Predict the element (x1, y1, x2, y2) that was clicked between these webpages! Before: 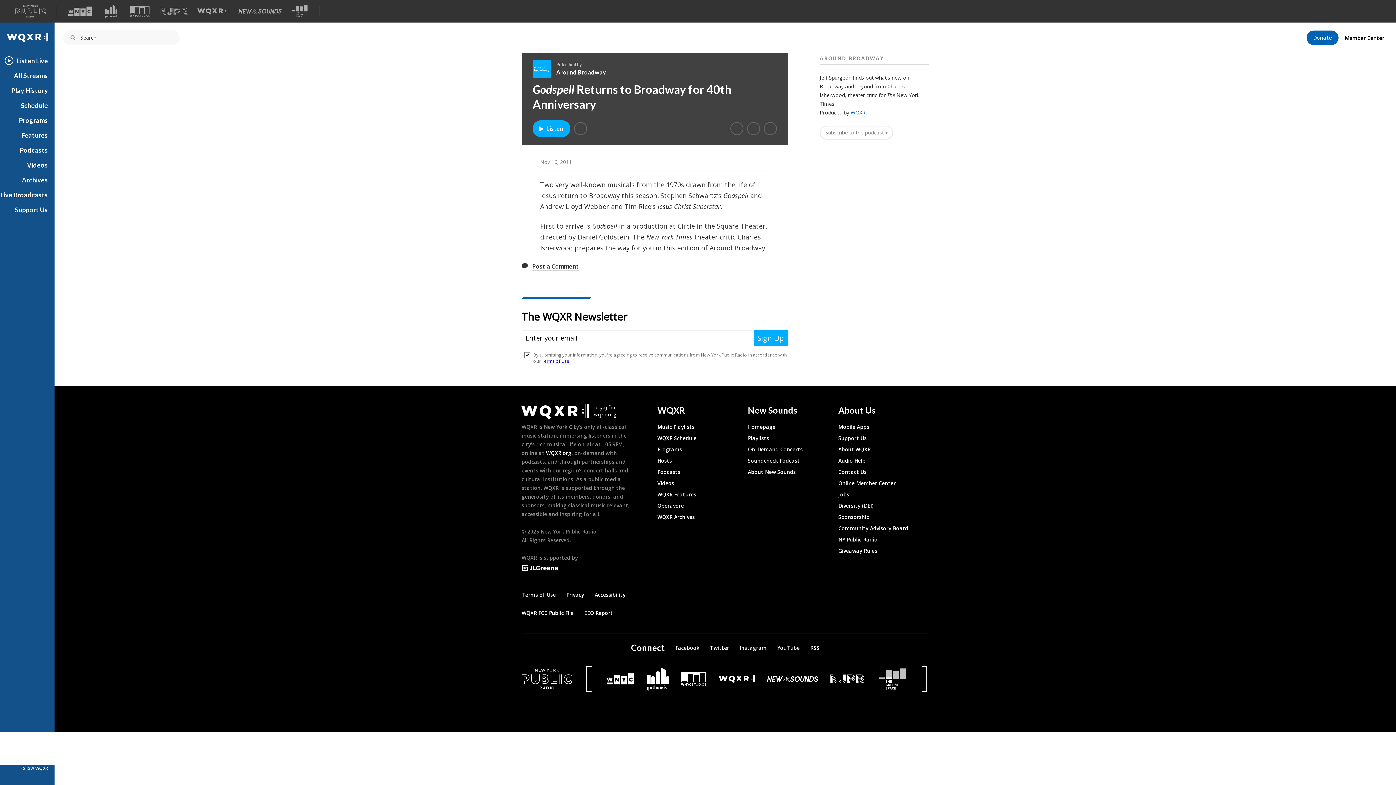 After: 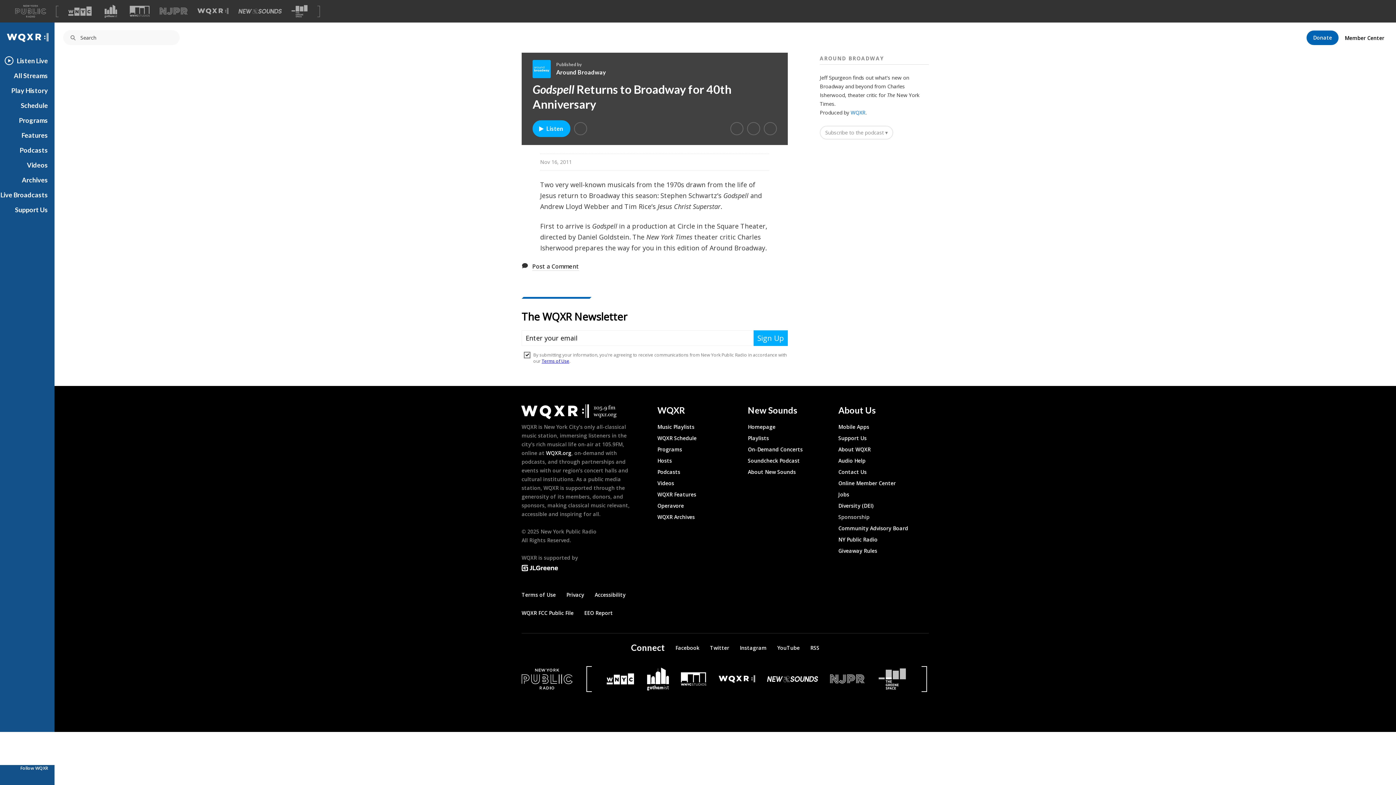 Action: label: Sponsorship bbox: (838, 513, 929, 521)